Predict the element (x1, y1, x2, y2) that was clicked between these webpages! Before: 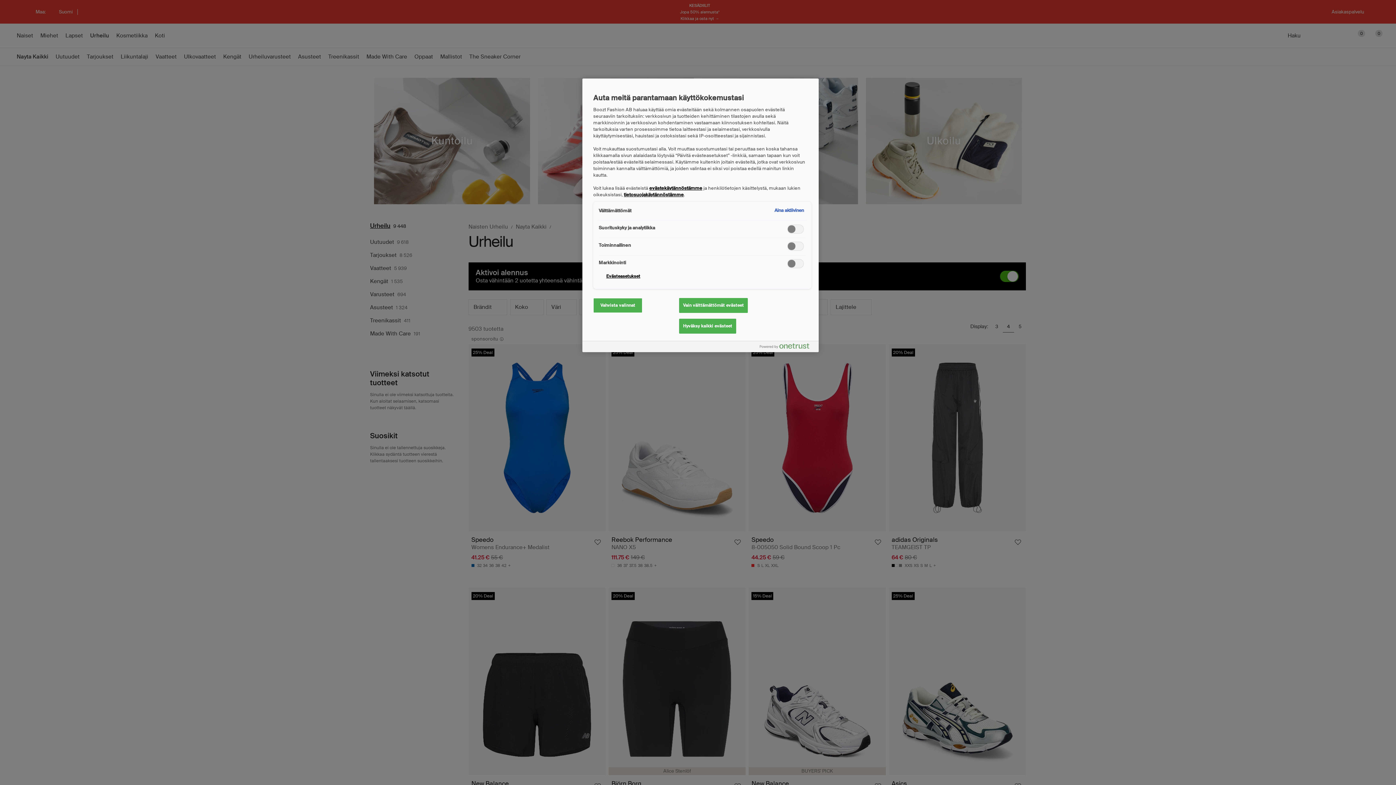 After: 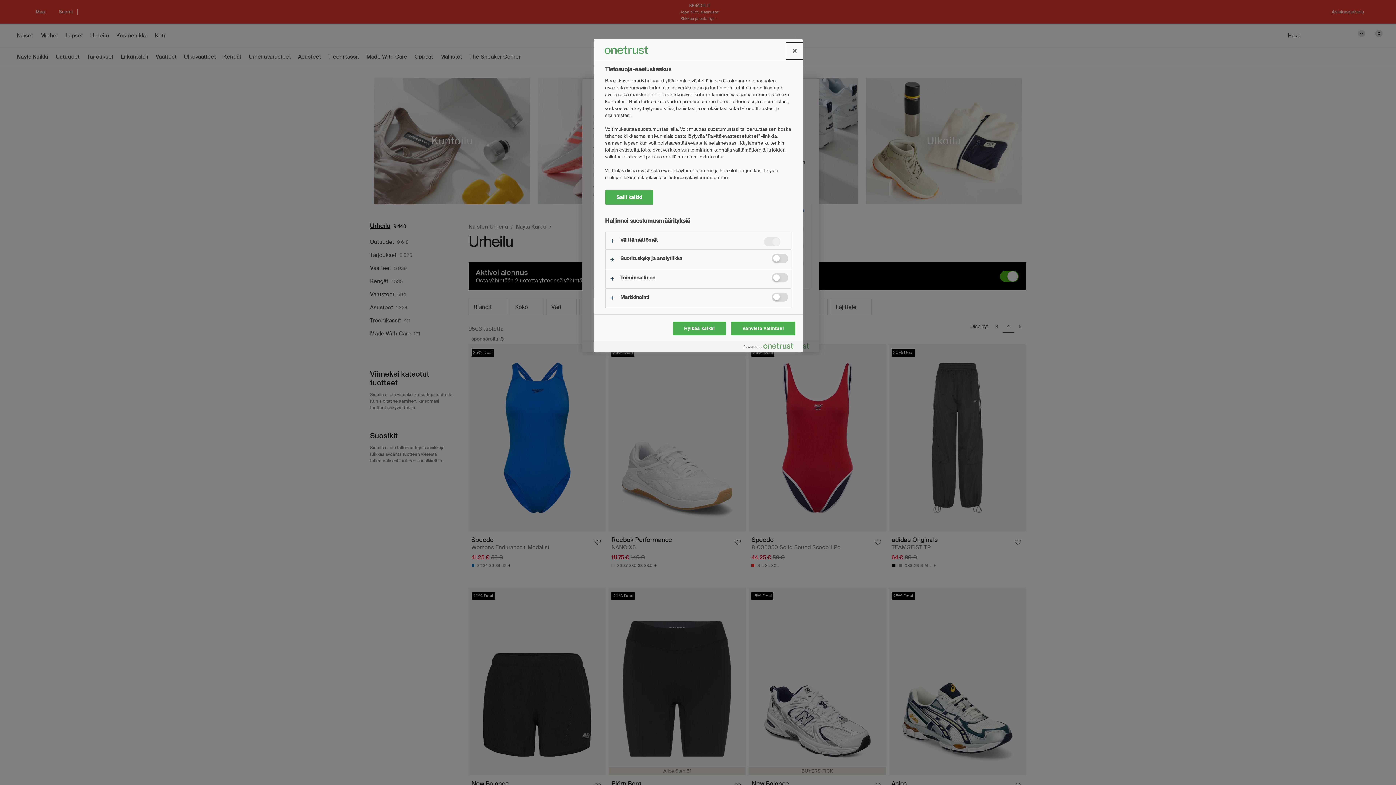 Action: bbox: (598, 269, 648, 283) label: Evästeasetukset